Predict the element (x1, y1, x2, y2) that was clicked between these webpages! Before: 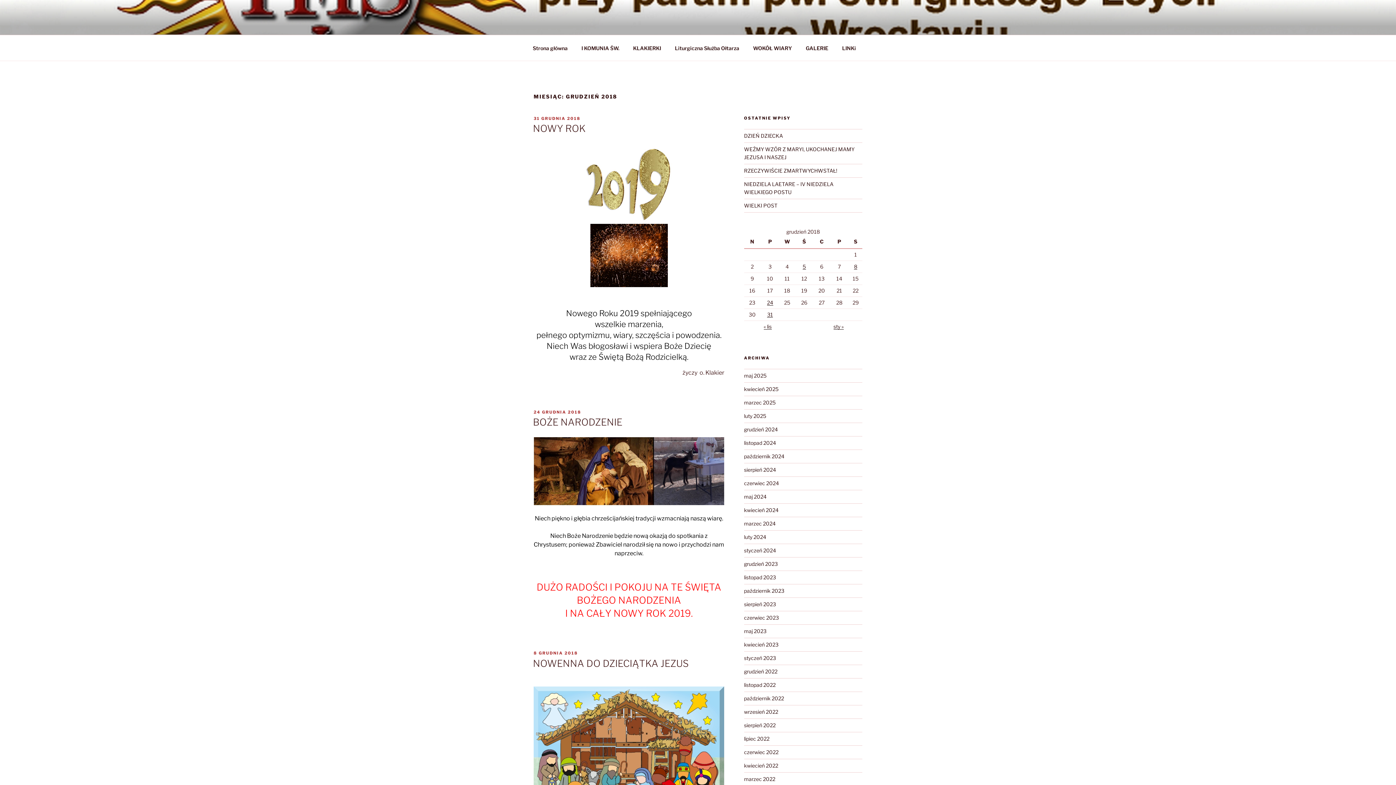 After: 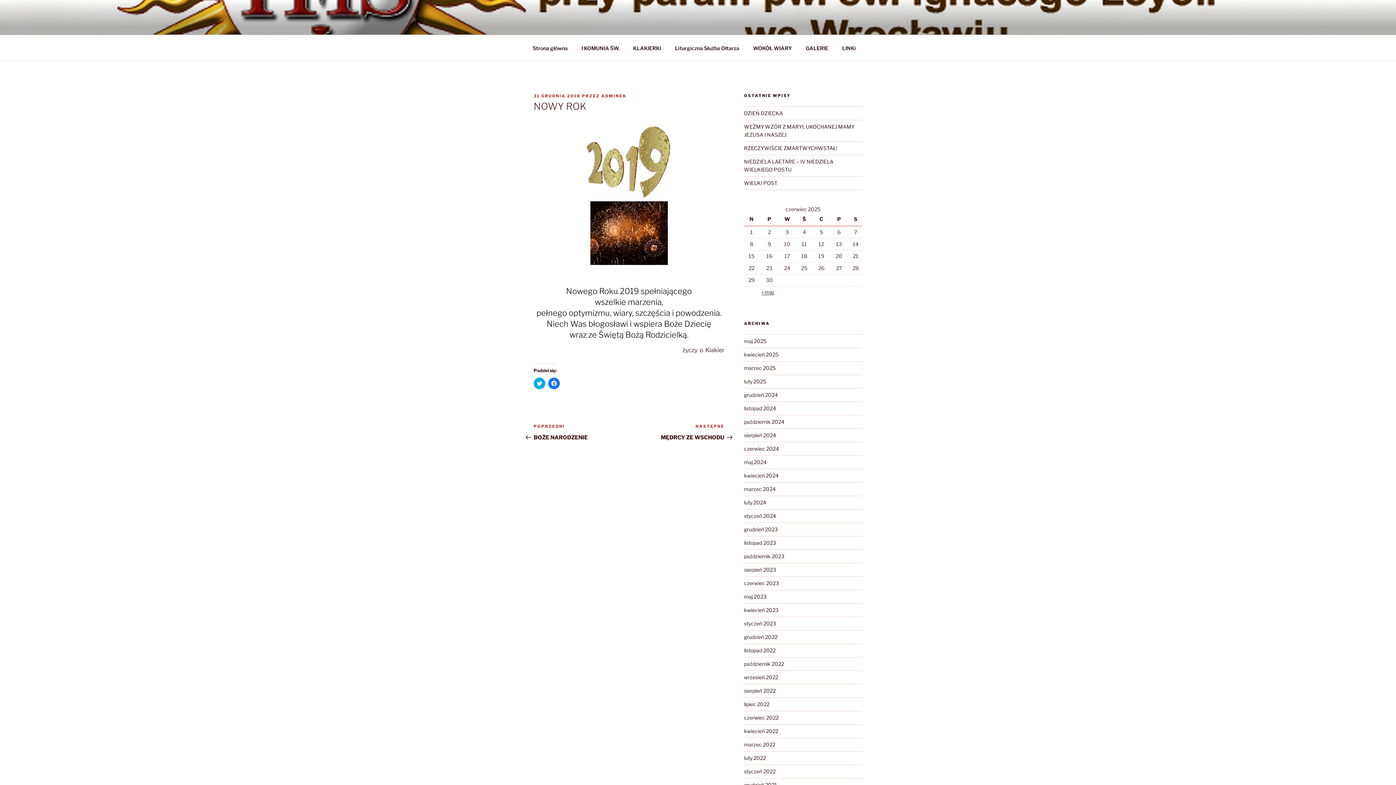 Action: label: NOWY ROK bbox: (533, 123, 585, 134)